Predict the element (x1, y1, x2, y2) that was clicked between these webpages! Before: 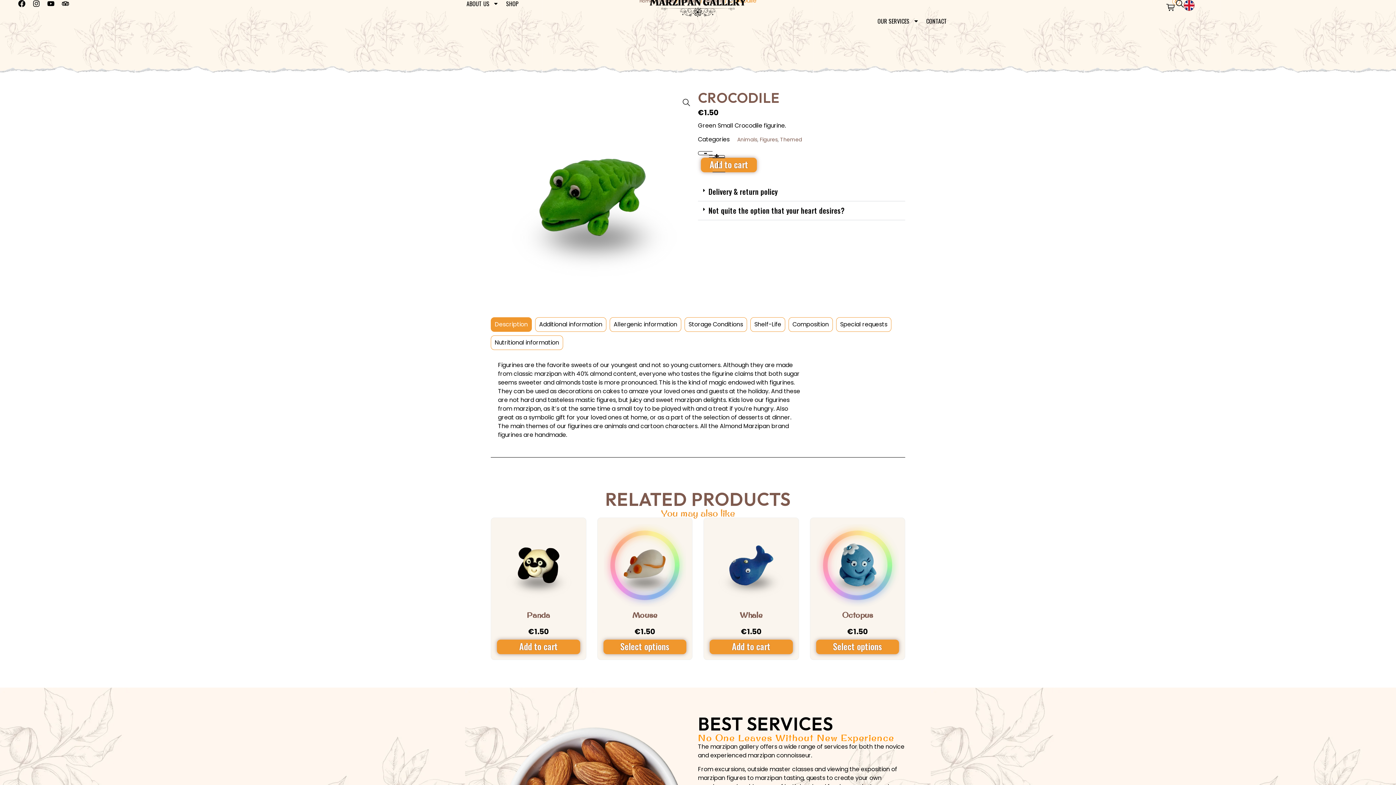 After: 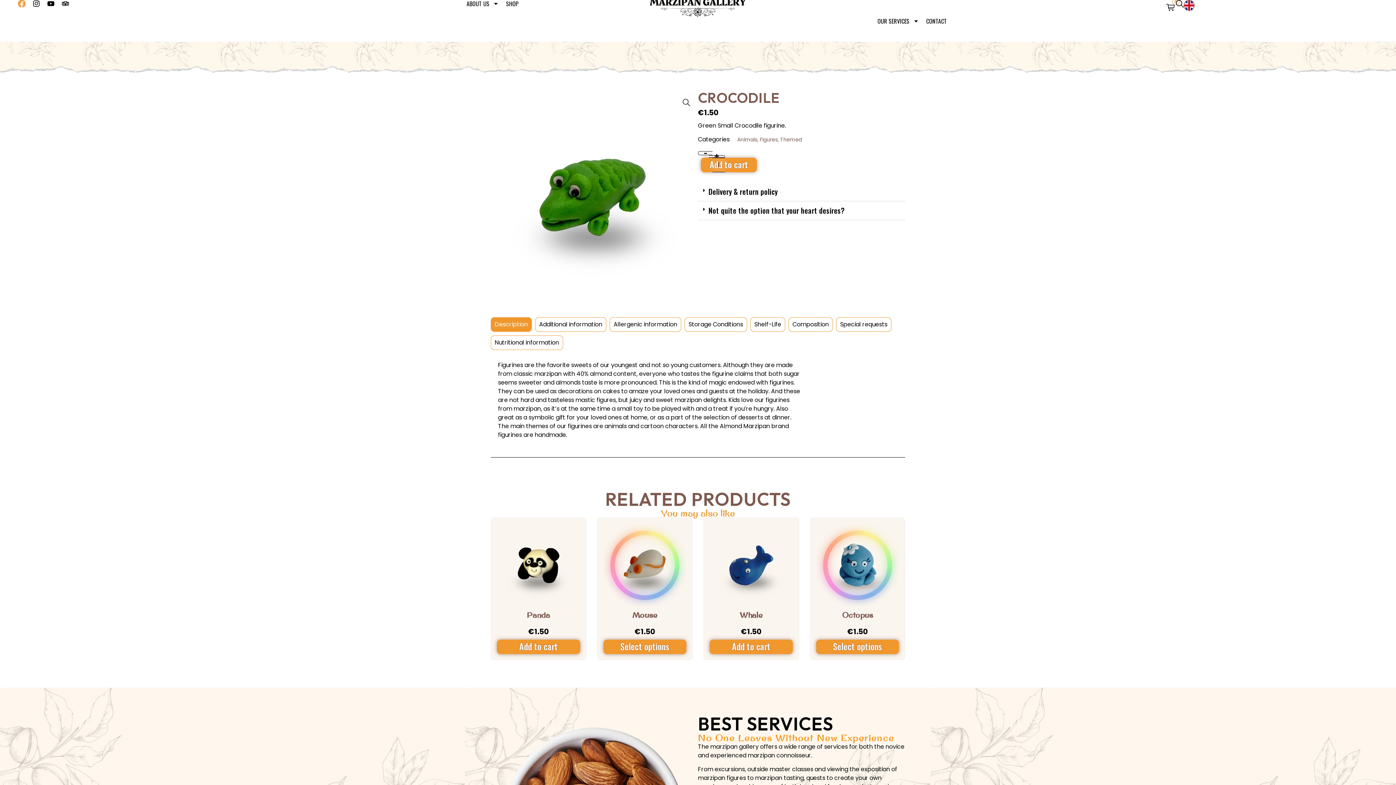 Action: bbox: (18, 0, 25, 7) label: Facebook